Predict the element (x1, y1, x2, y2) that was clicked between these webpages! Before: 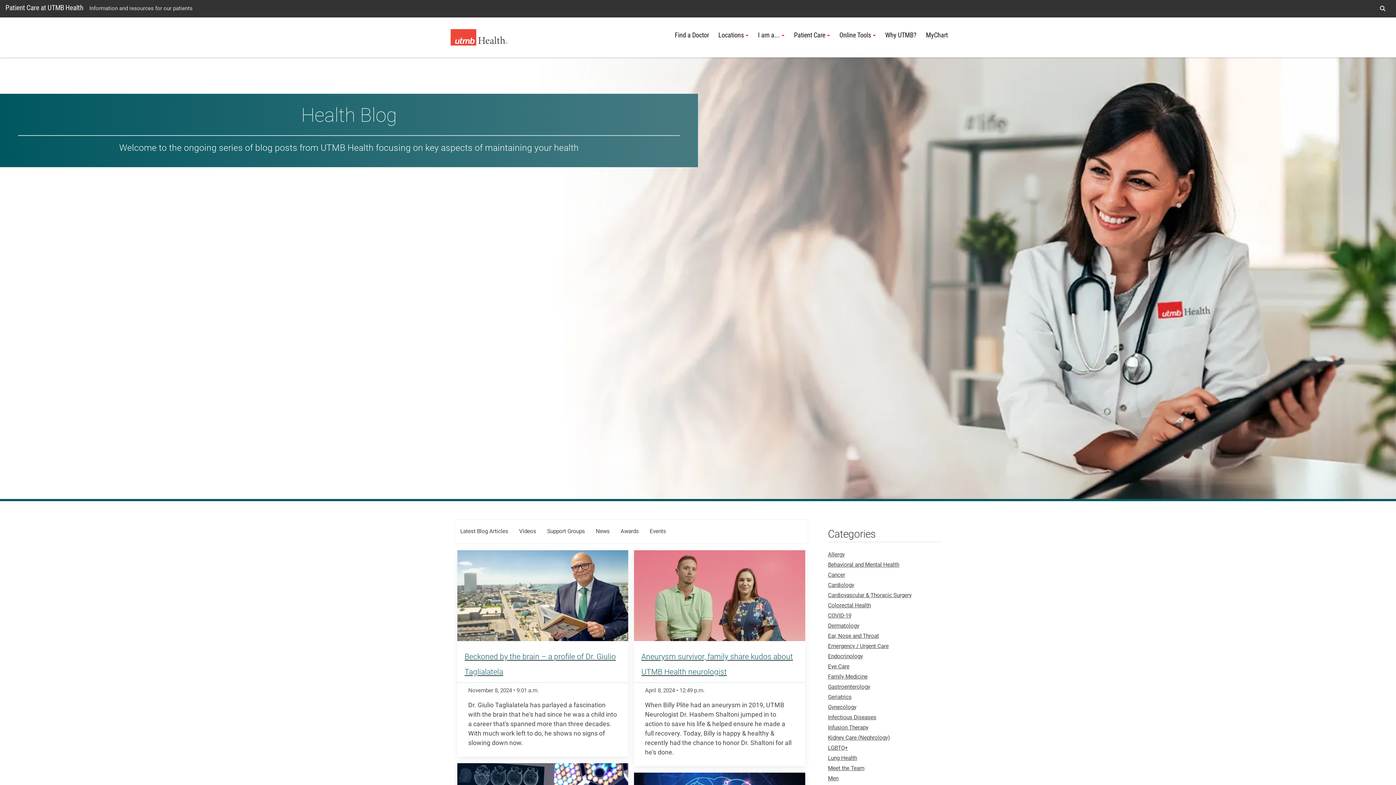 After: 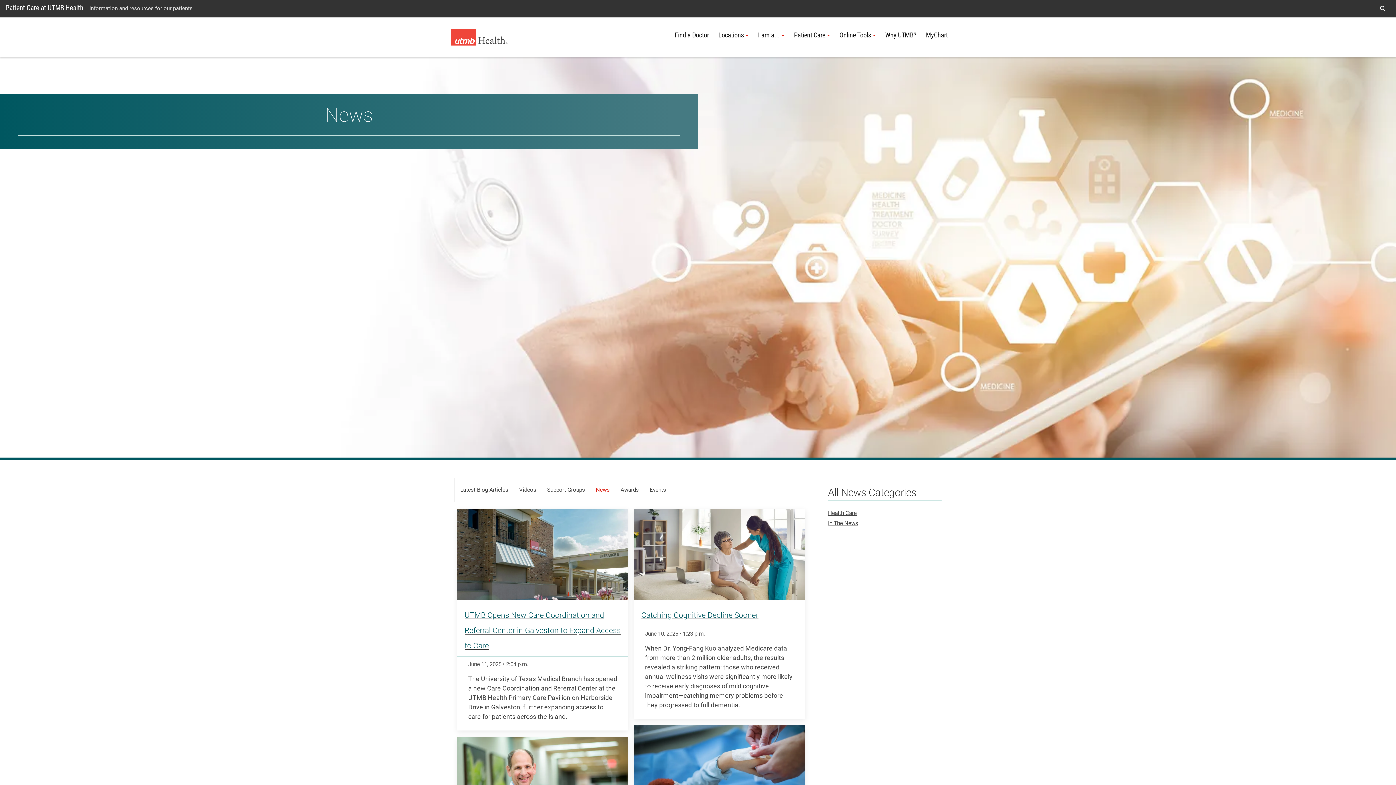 Action: label: News bbox: (590, 519, 615, 543)